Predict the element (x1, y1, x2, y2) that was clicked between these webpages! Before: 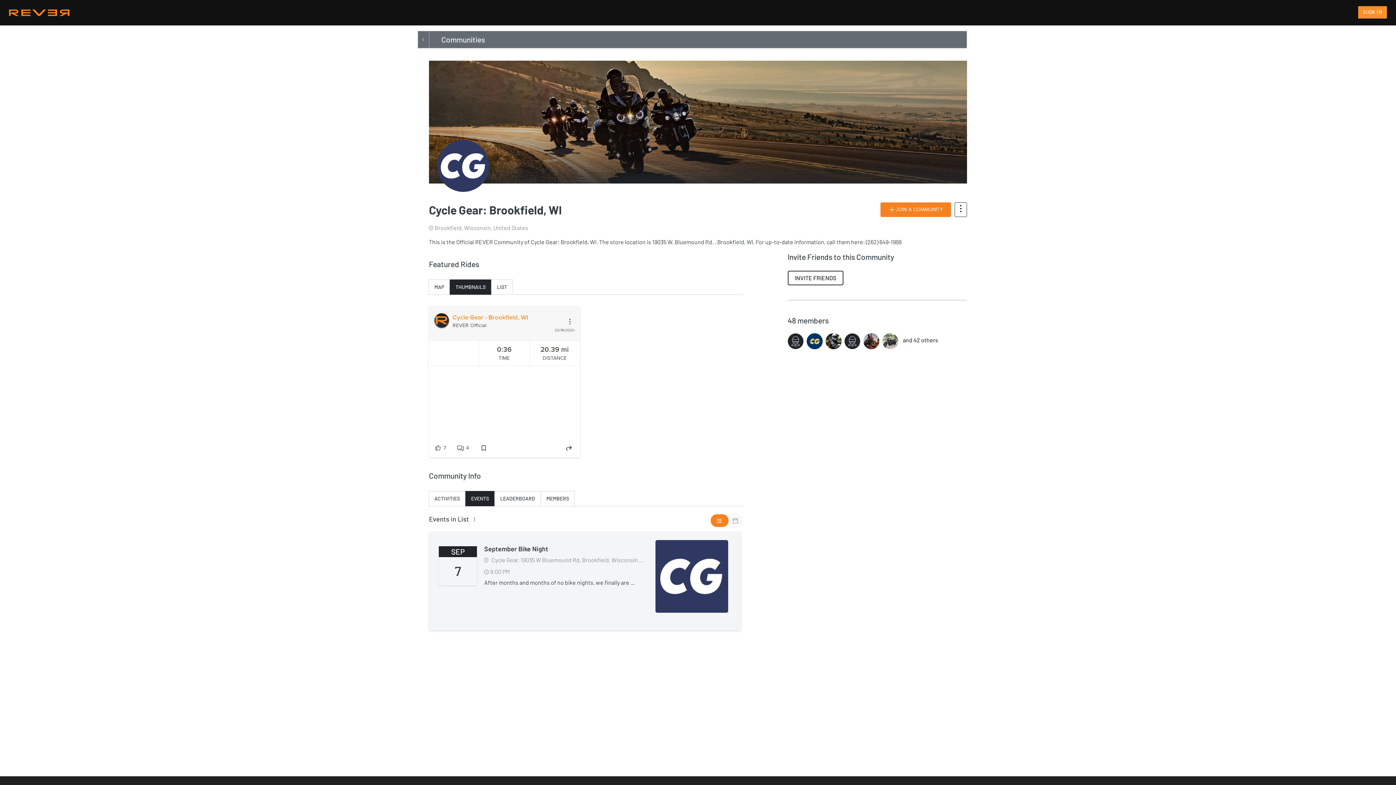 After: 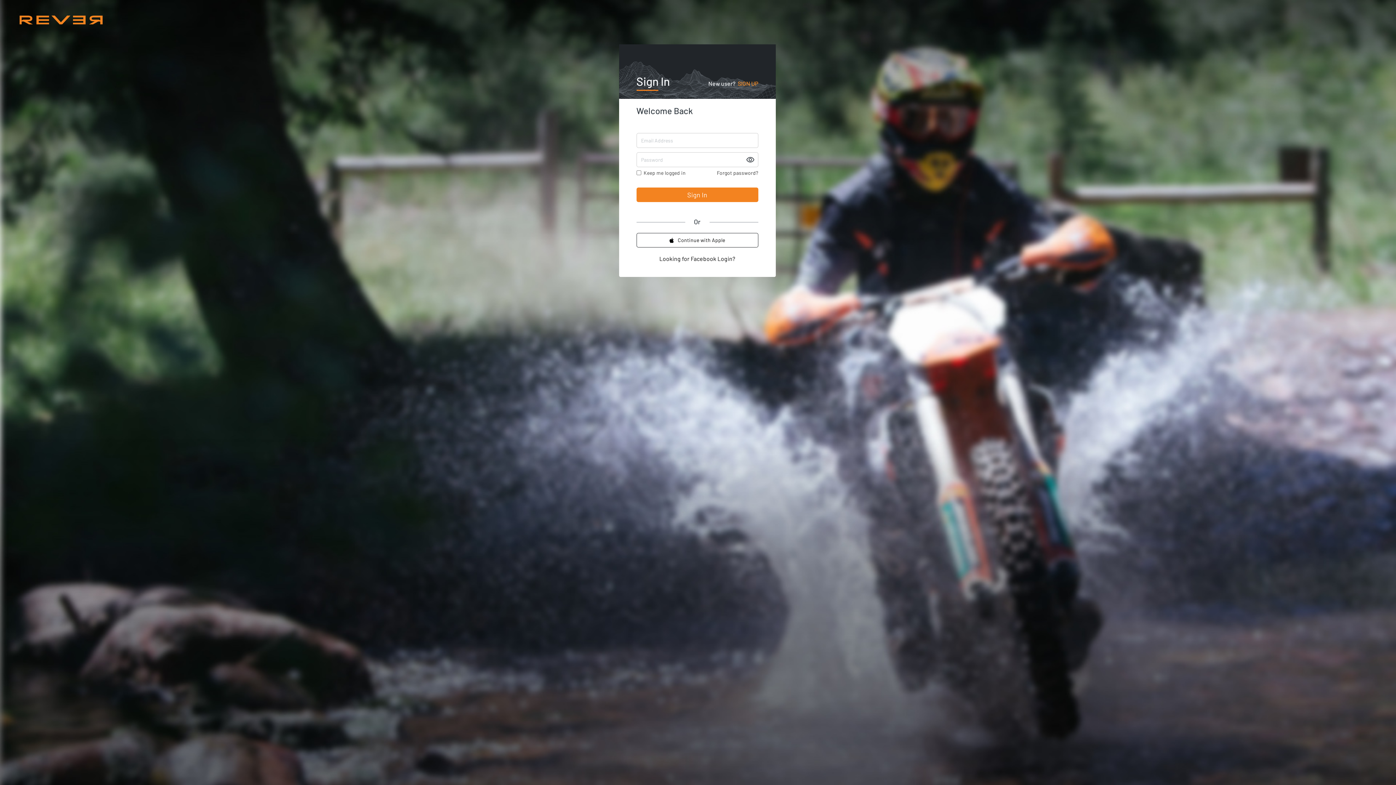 Action: bbox: (1358, 6, 1387, 18) label: SIGN IN